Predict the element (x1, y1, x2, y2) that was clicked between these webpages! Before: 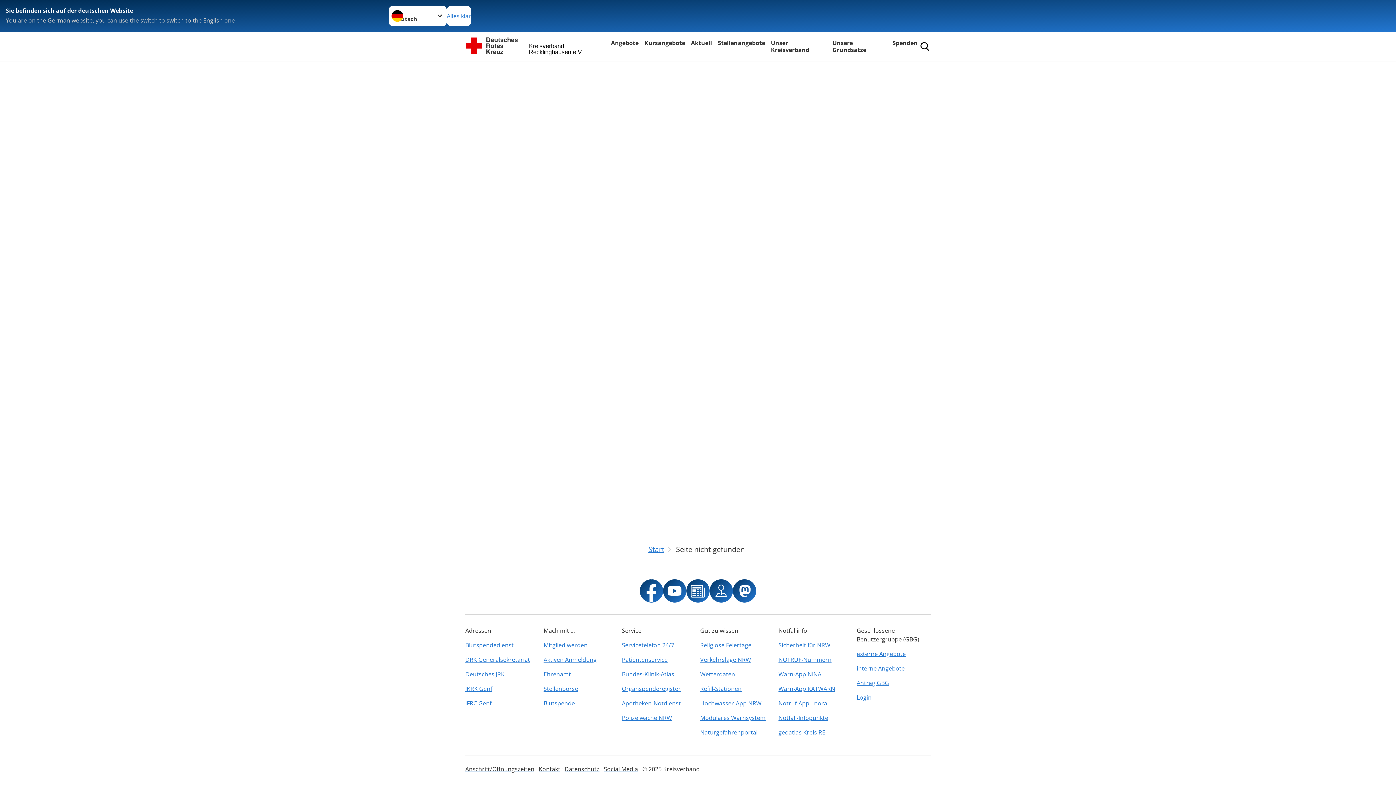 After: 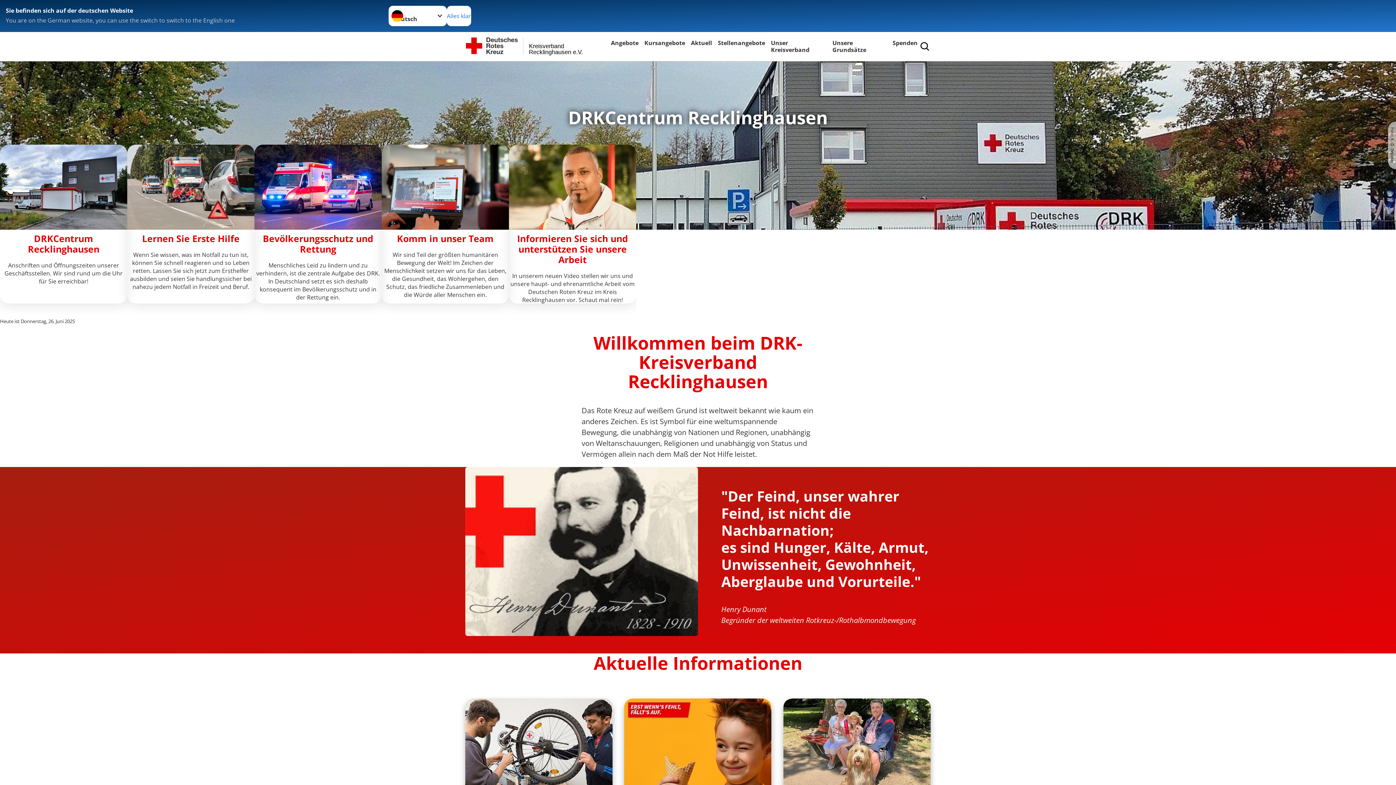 Action: bbox: (648, 544, 664, 554) label: Start